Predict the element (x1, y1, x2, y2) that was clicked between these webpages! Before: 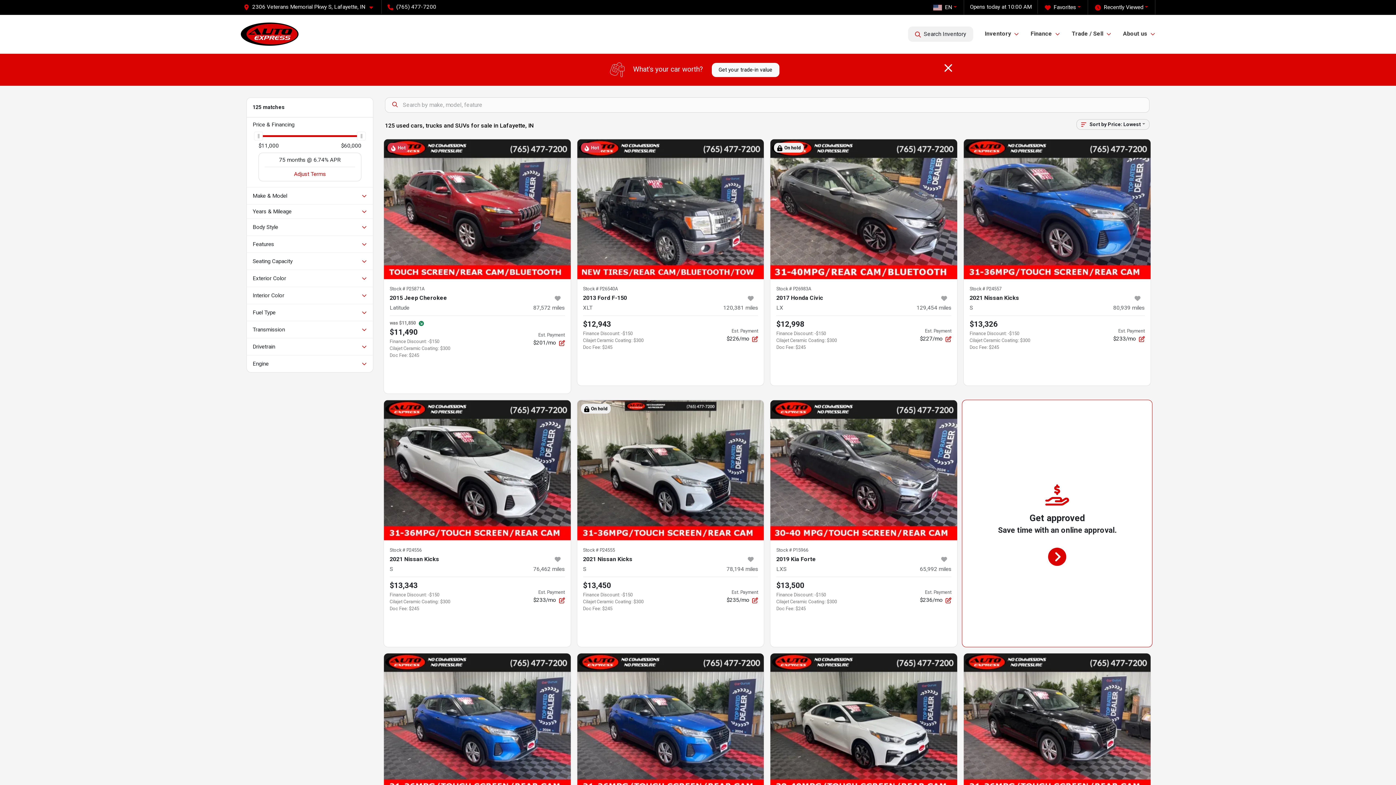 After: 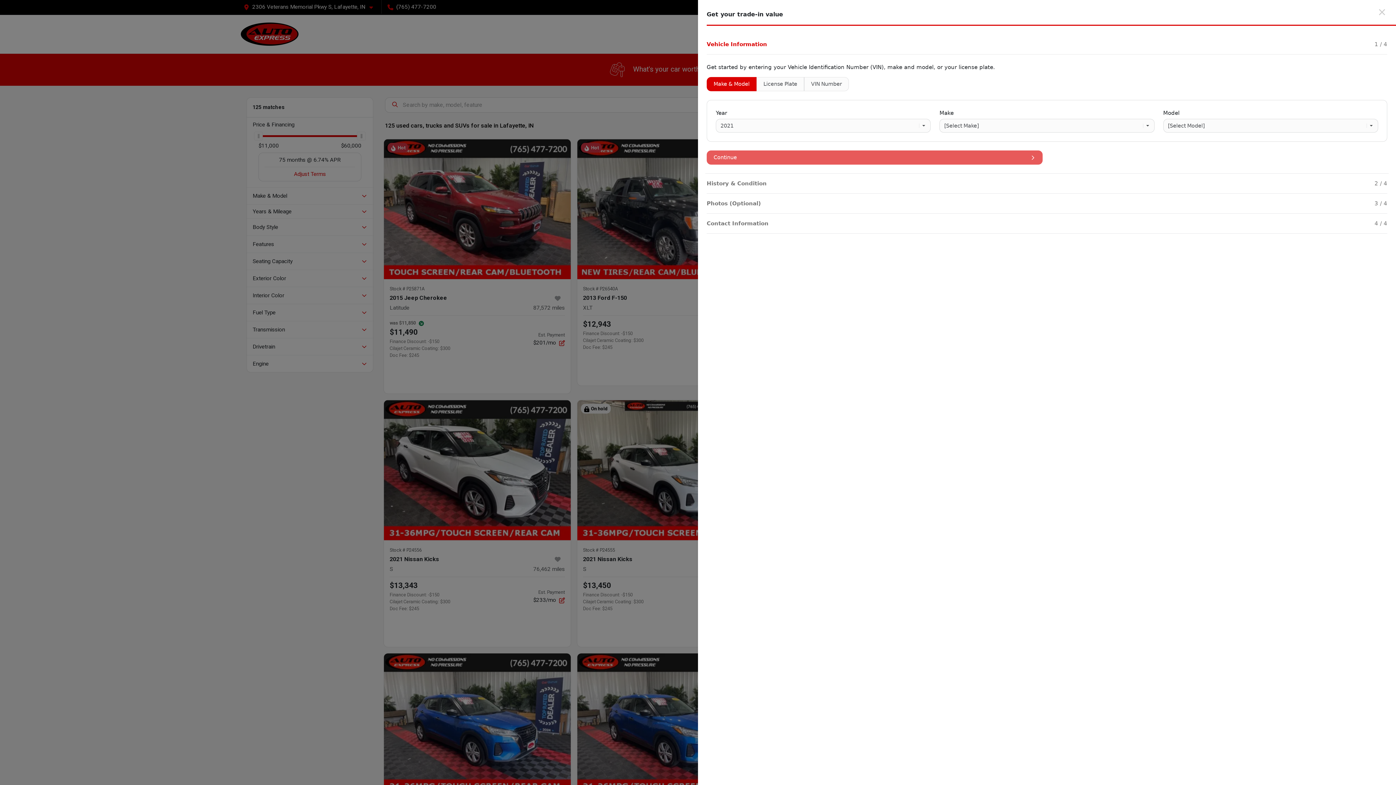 Action: label: Get your trade-in value bbox: (711, 62, 779, 76)